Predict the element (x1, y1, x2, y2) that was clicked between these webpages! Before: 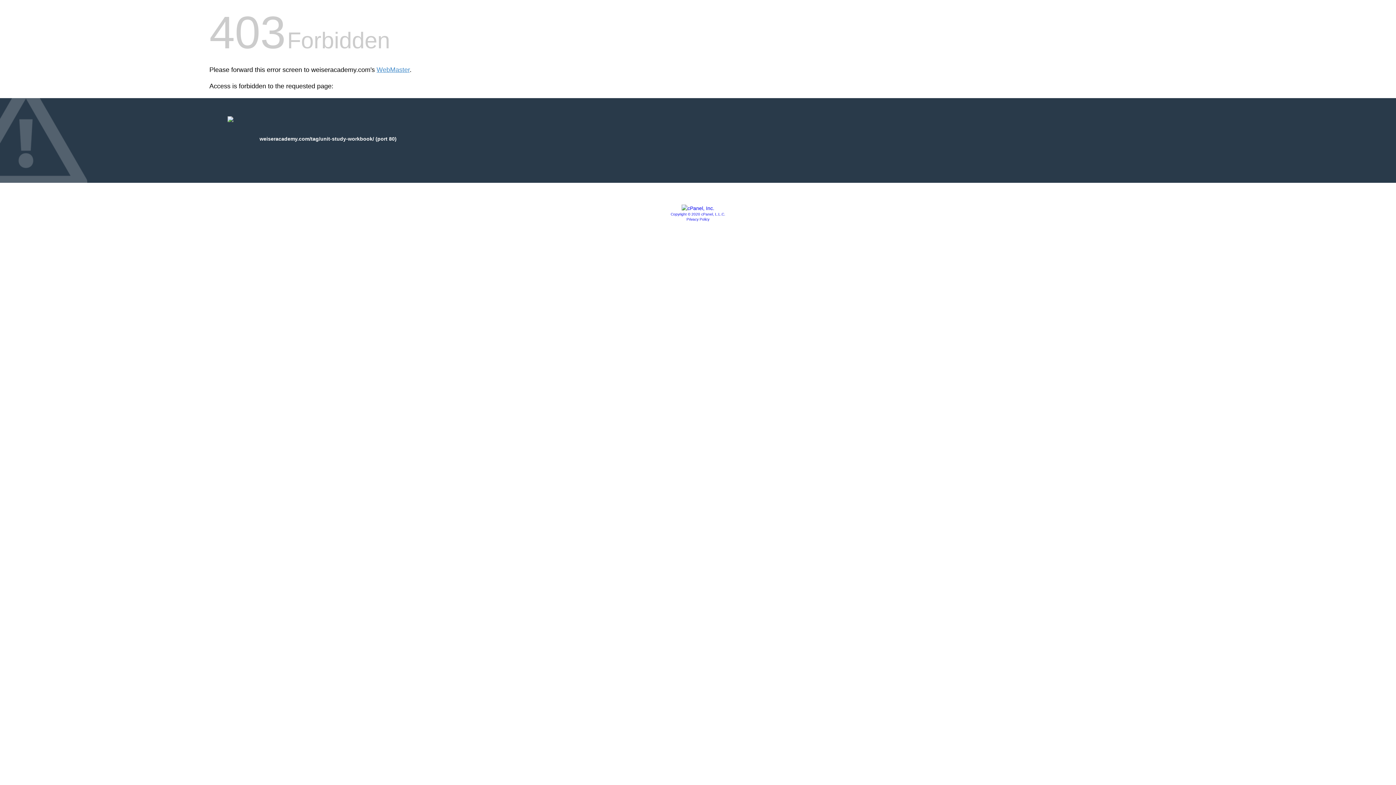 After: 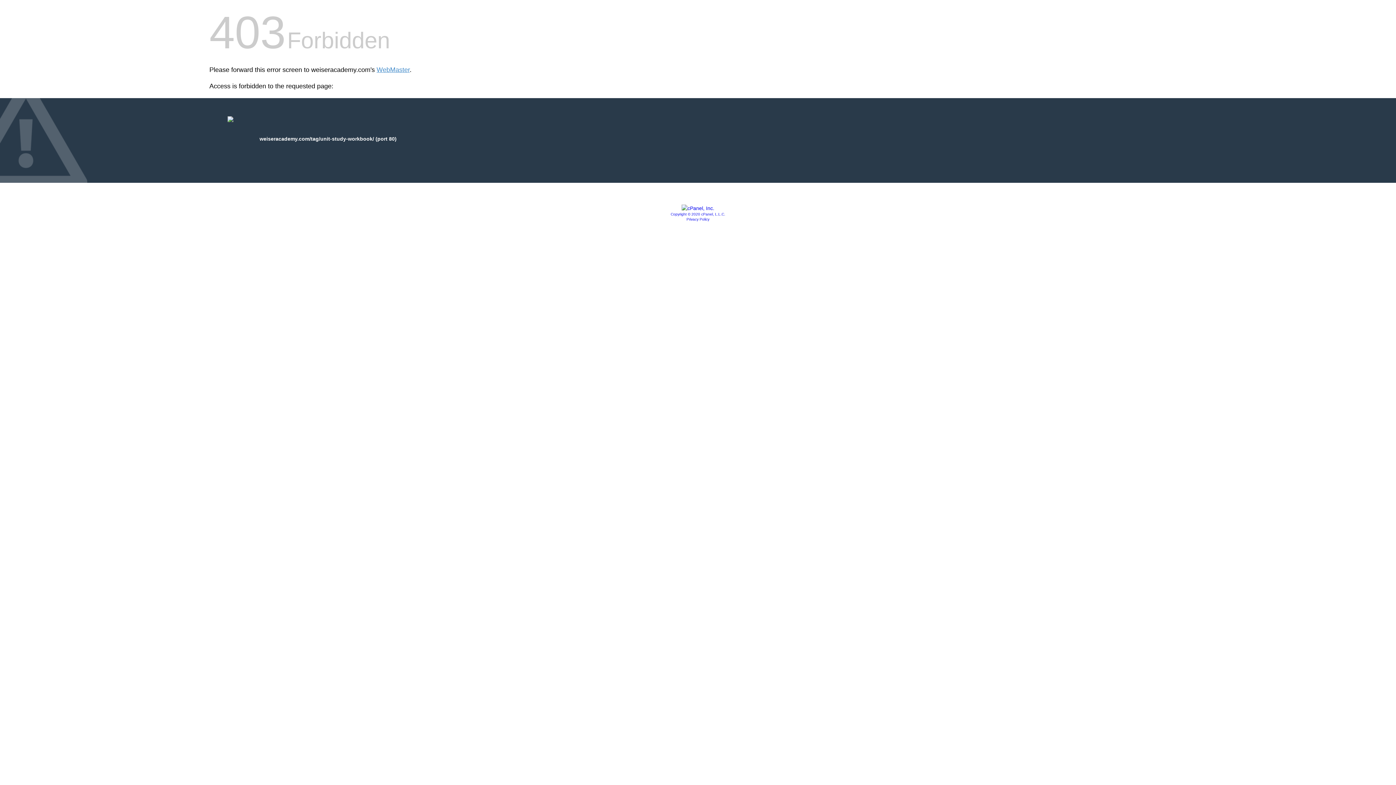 Action: bbox: (681, 205, 714, 211)